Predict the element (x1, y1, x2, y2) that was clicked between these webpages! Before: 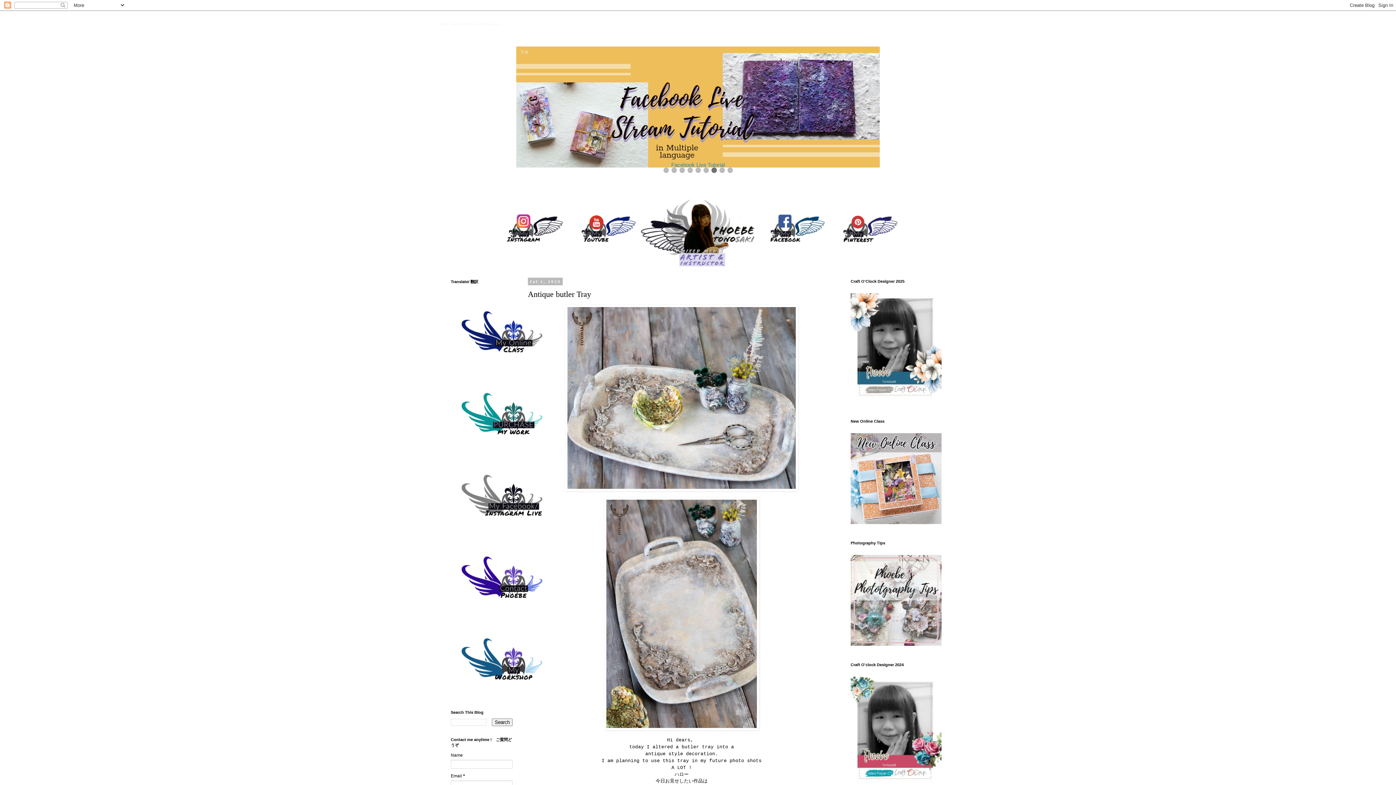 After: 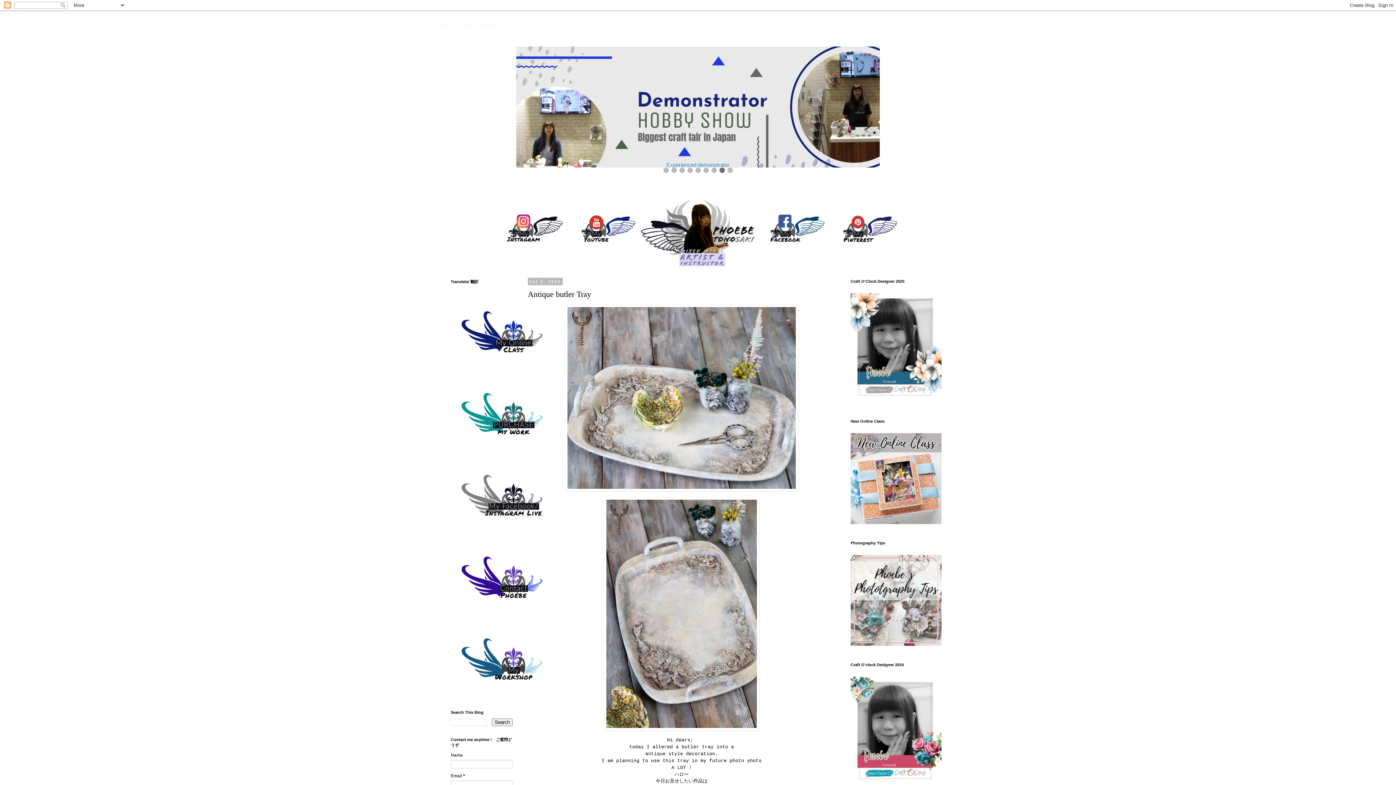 Action: bbox: (567, 228, 640, 233)